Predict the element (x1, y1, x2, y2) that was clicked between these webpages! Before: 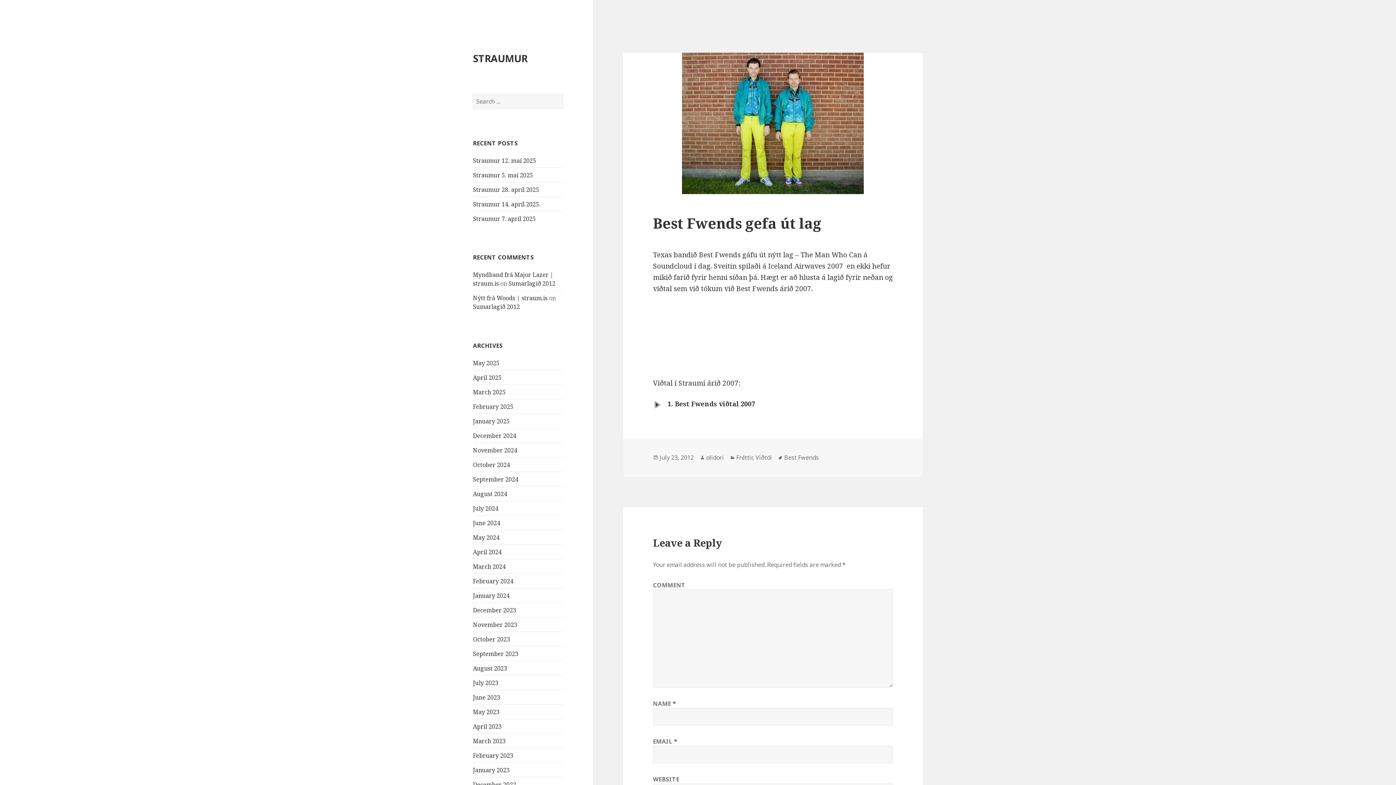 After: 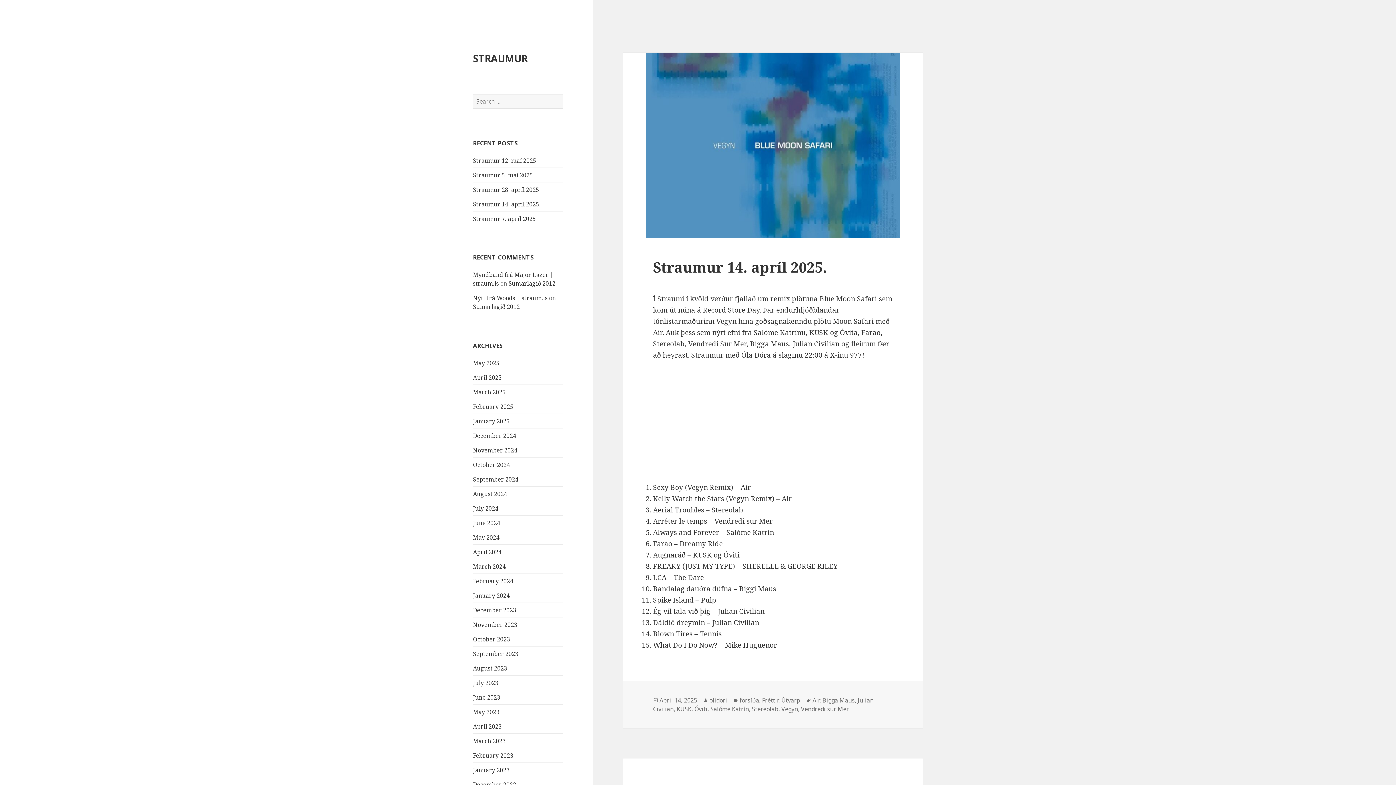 Action: label: Straumur 14. apríl 2025. bbox: (473, 200, 540, 208)